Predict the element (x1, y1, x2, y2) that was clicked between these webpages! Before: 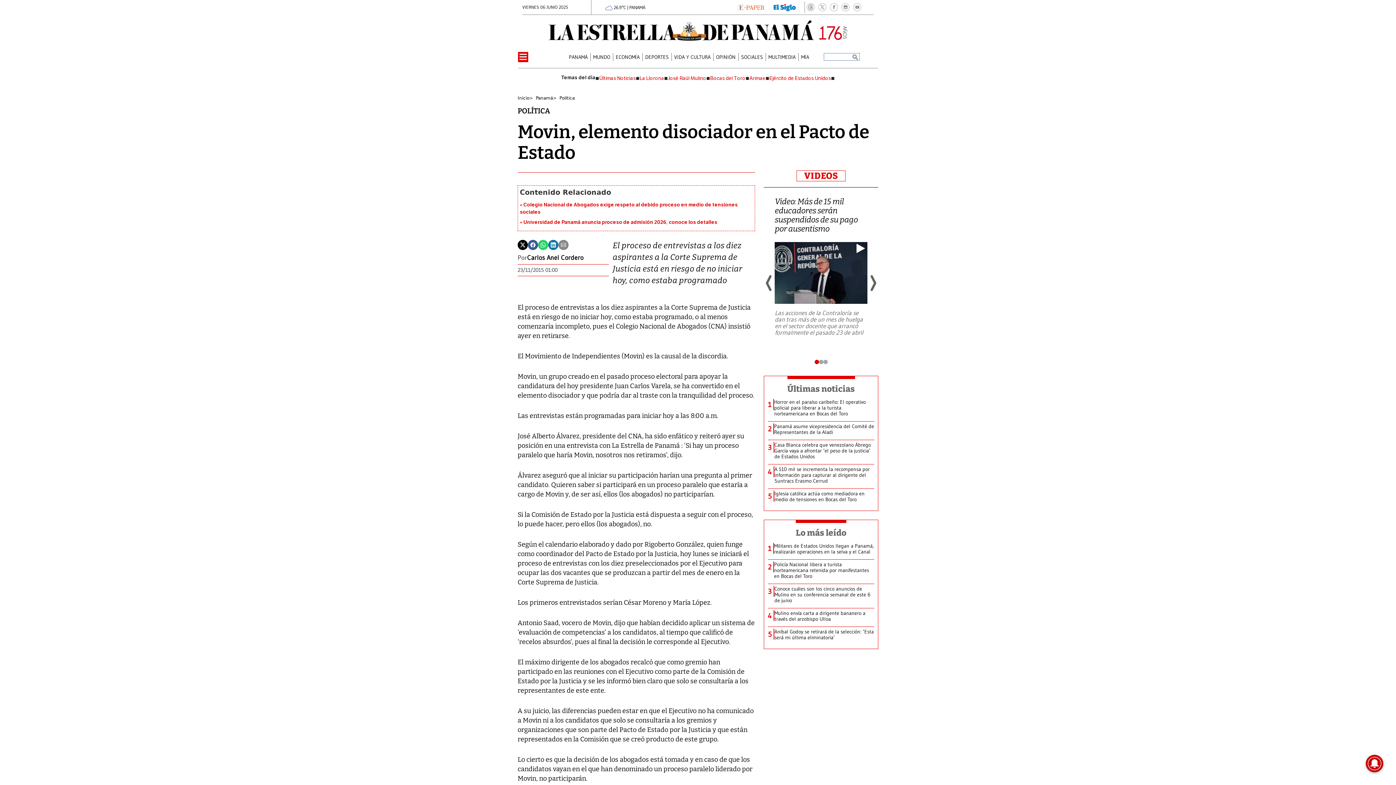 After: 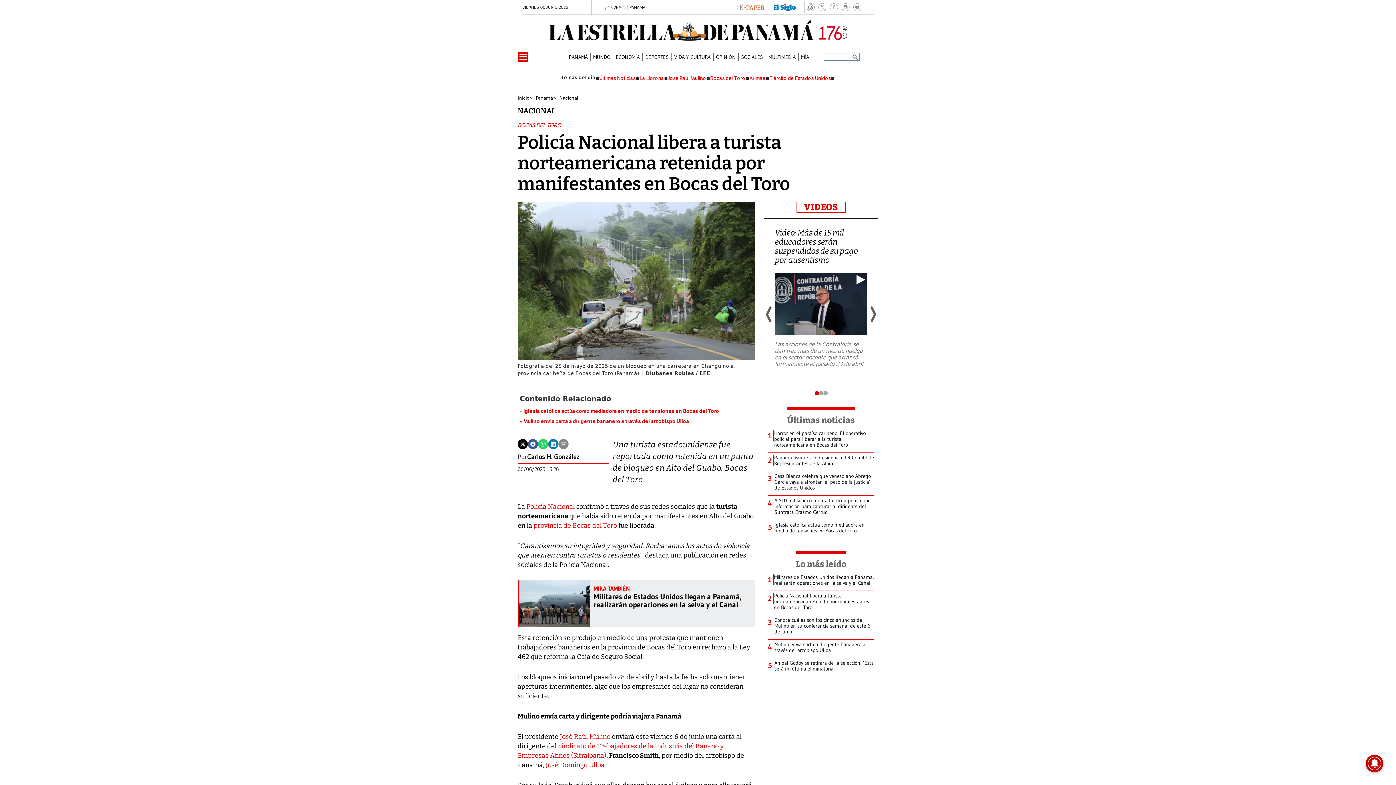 Action: label: Policía Nacional libera a turista norteamericana retenida por manifestantes en Bocas del Toro bbox: (774, 561, 874, 579)